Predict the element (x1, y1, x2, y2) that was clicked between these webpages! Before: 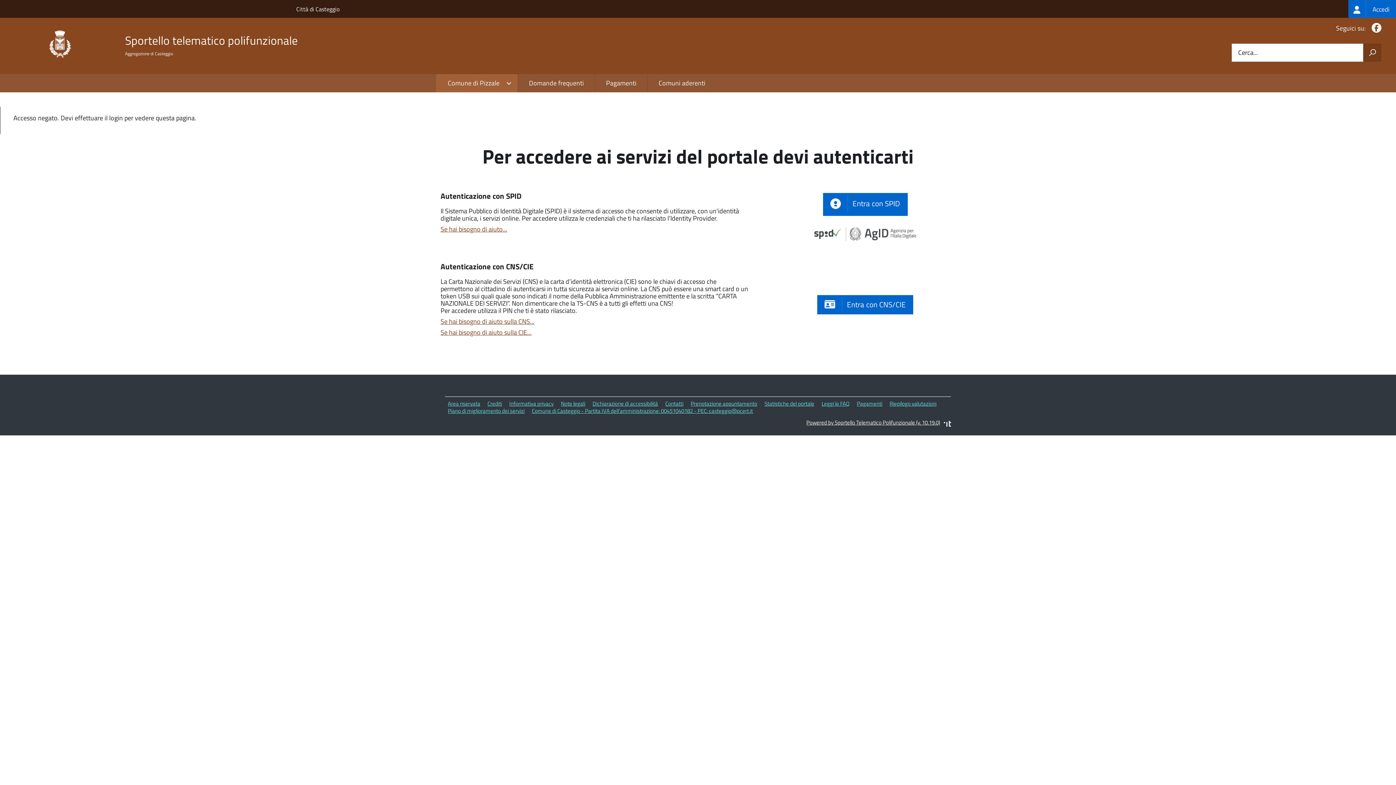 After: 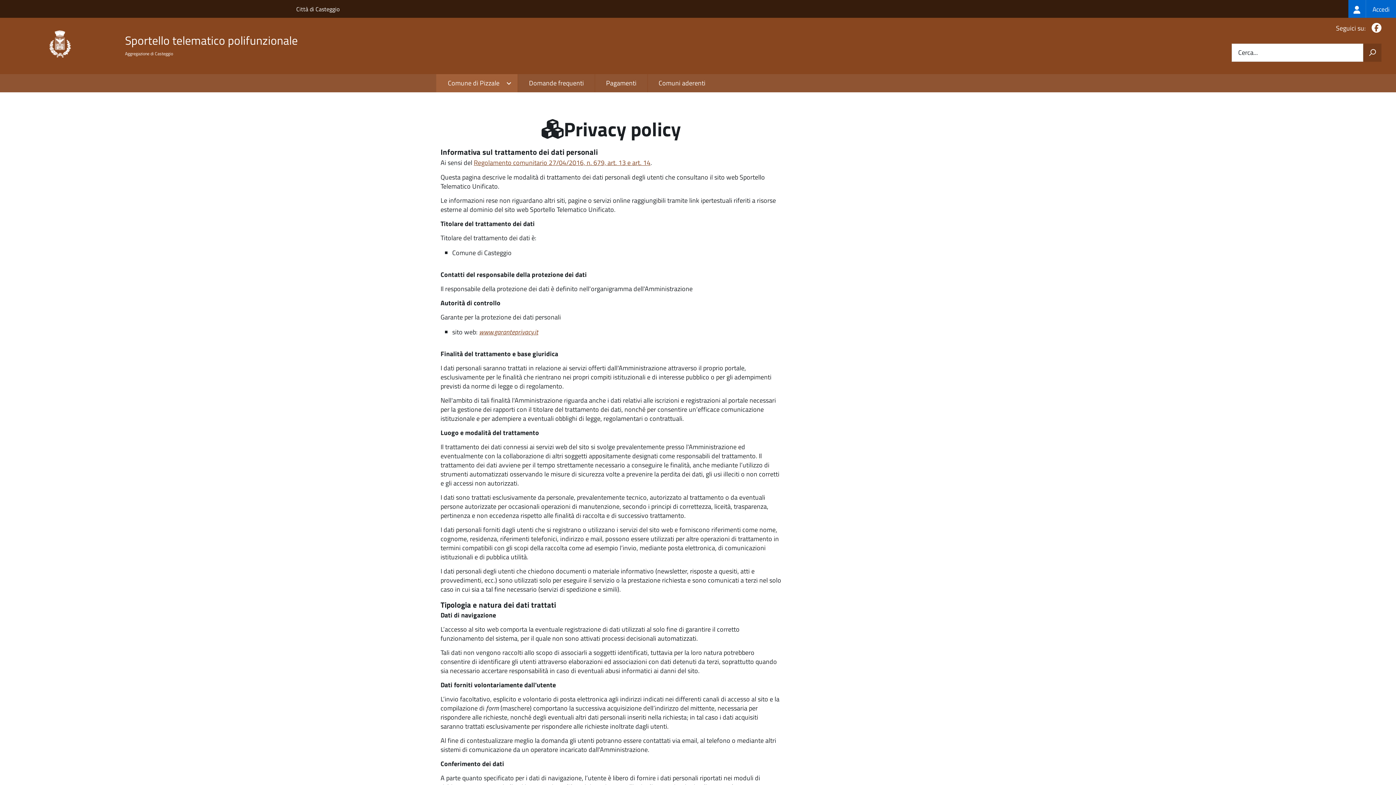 Action: label: Informativa privacy bbox: (509, 399, 553, 408)